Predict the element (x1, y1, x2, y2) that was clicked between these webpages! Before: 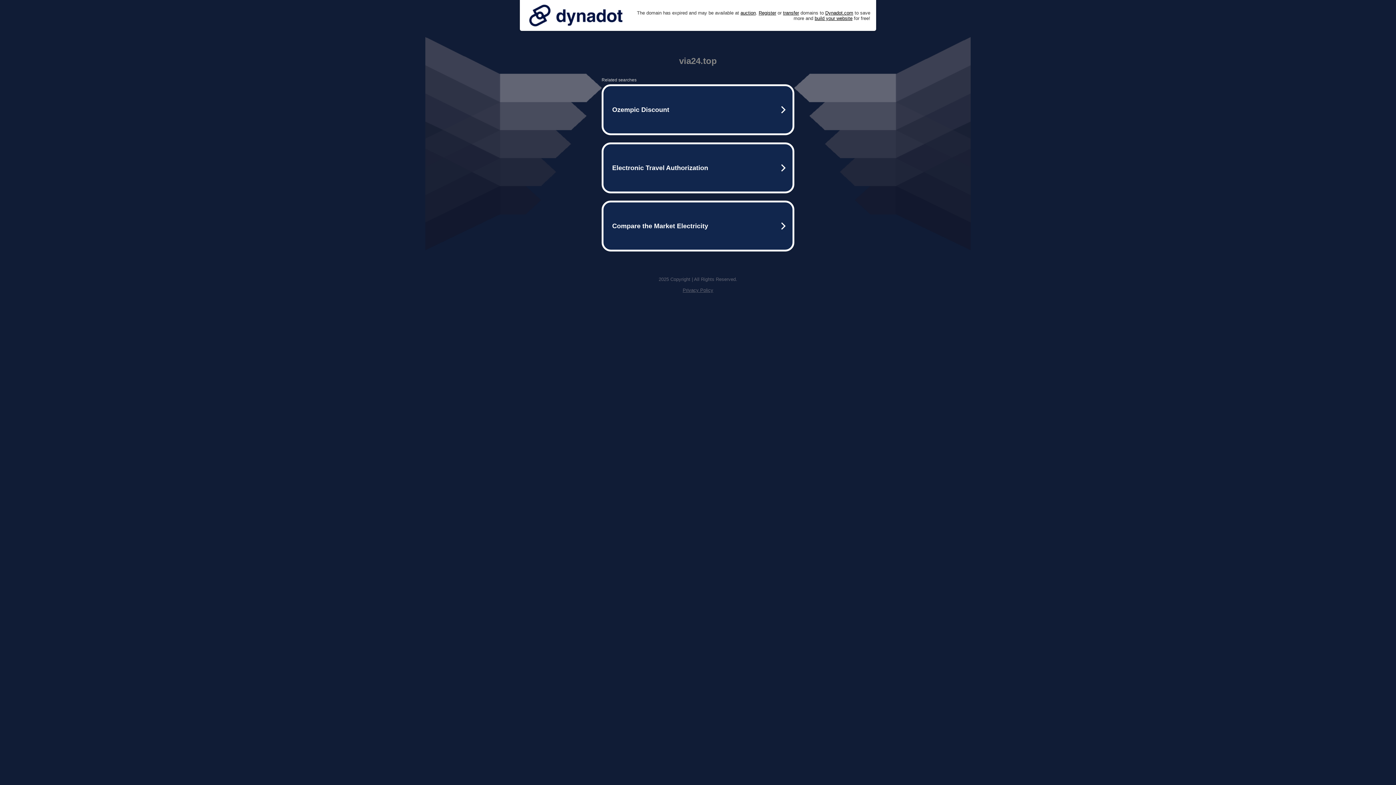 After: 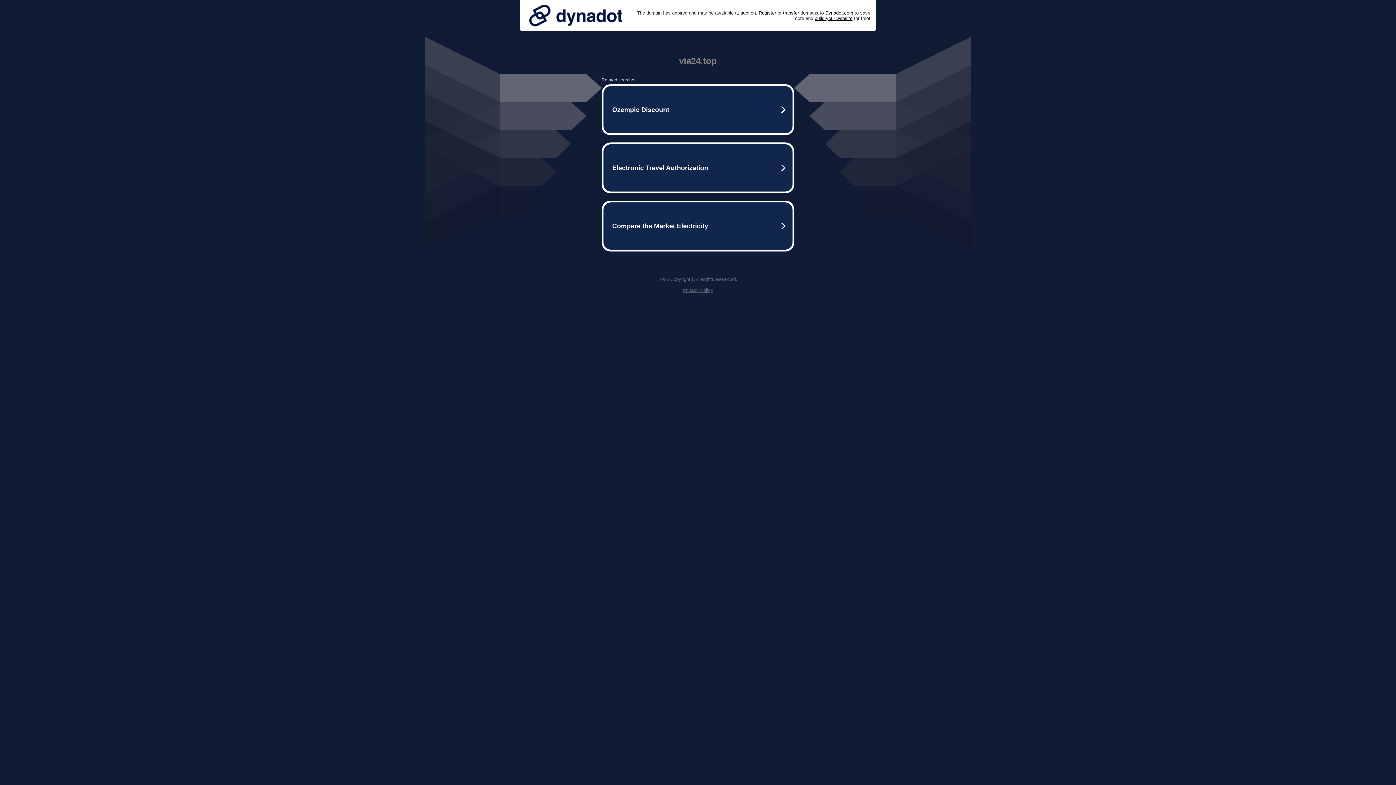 Action: bbox: (682, 287, 713, 293) label: Privacy Policy